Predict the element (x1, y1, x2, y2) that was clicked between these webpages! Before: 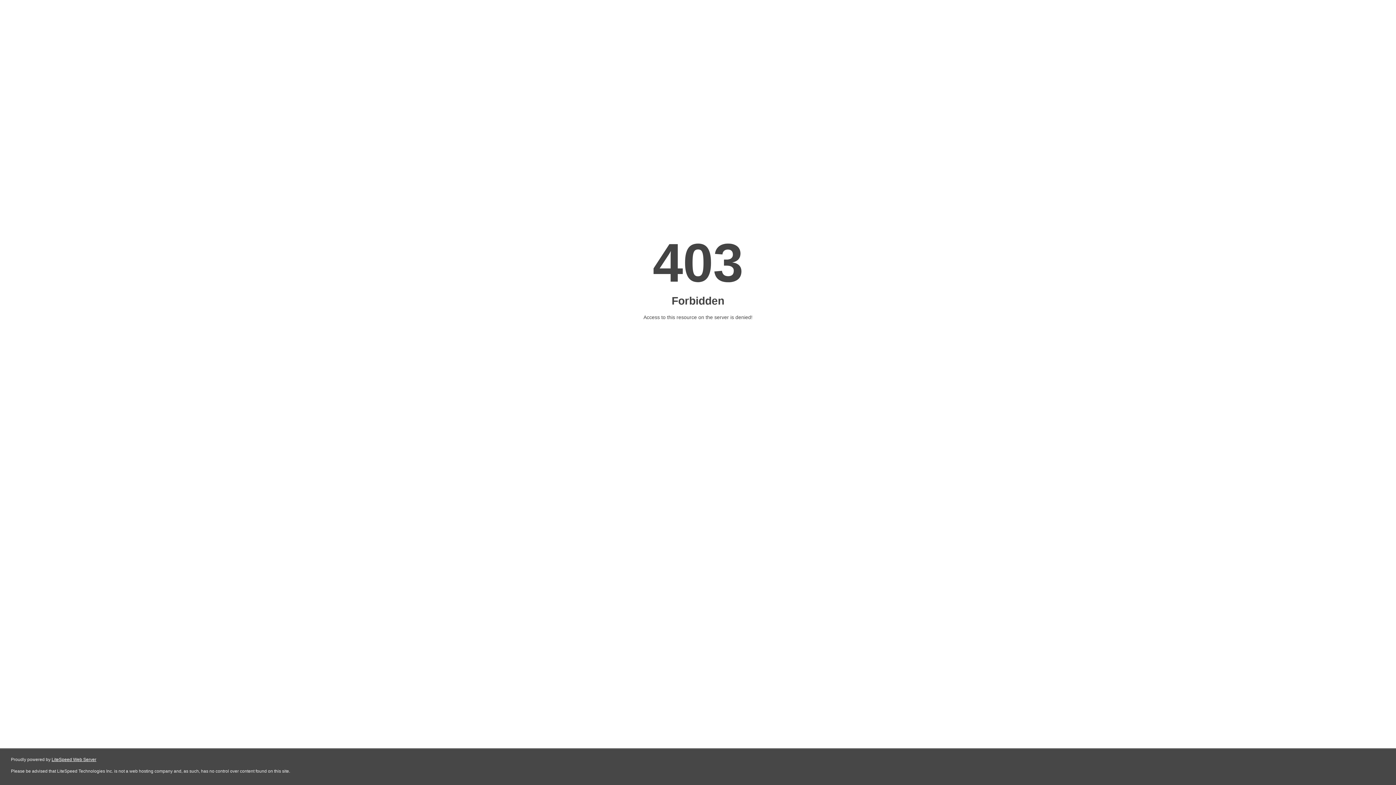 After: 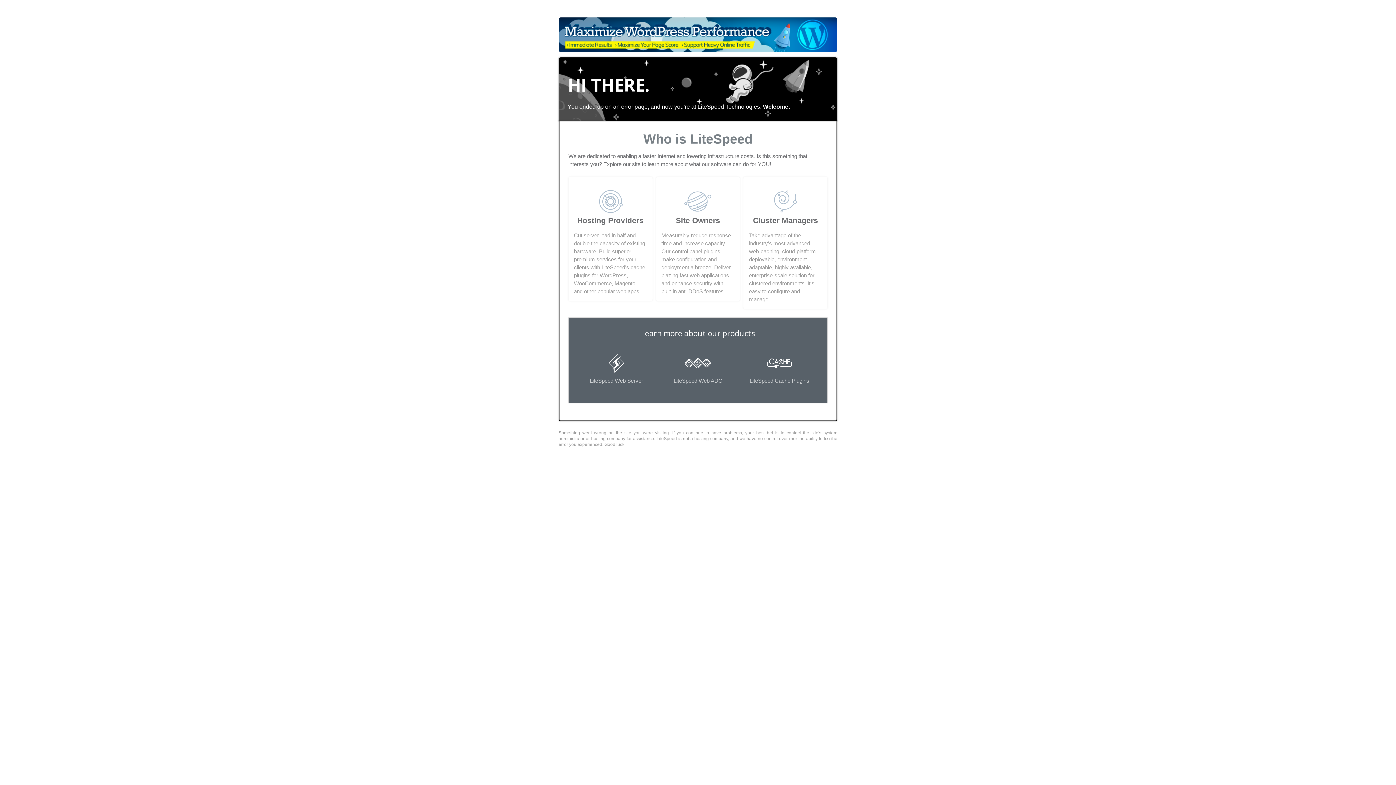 Action: bbox: (51, 757, 96, 762) label: LiteSpeed Web Server